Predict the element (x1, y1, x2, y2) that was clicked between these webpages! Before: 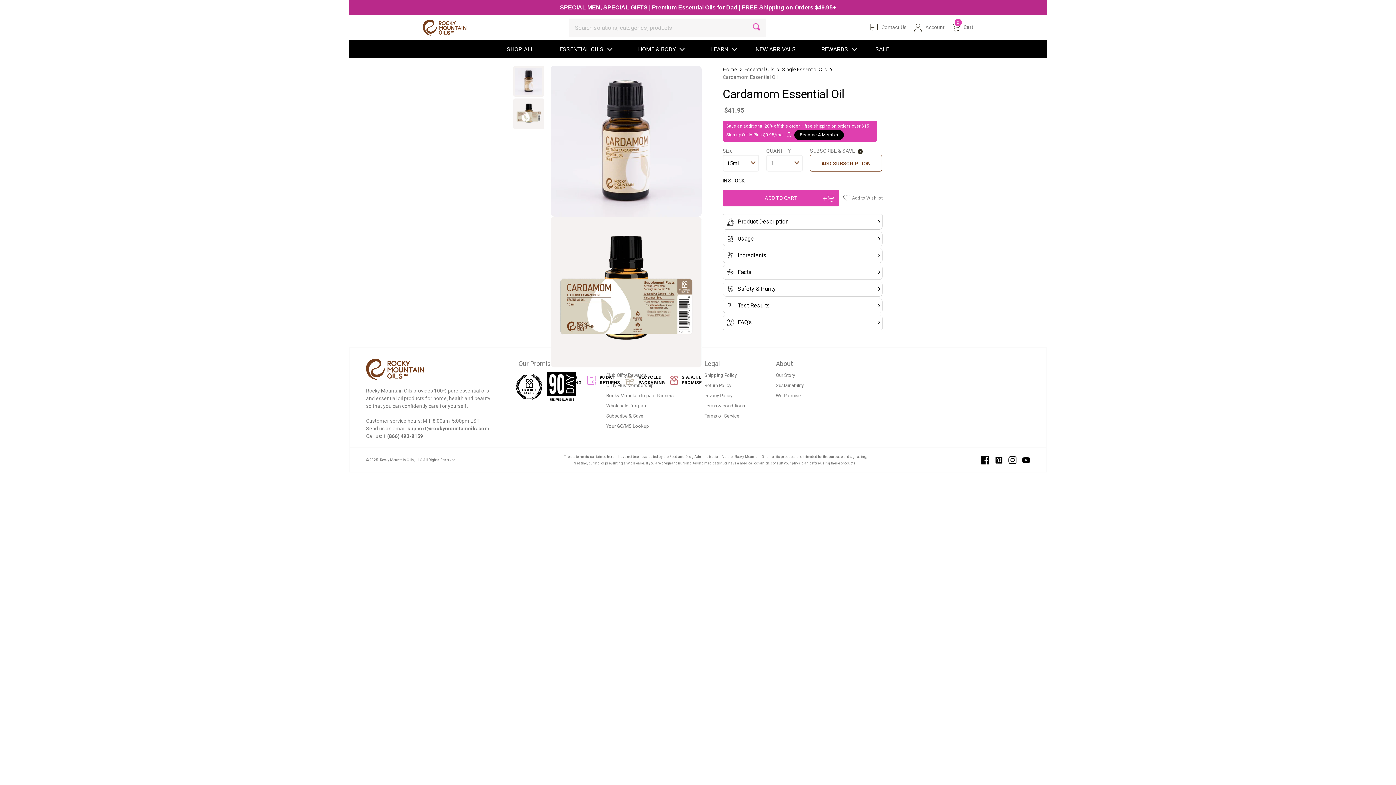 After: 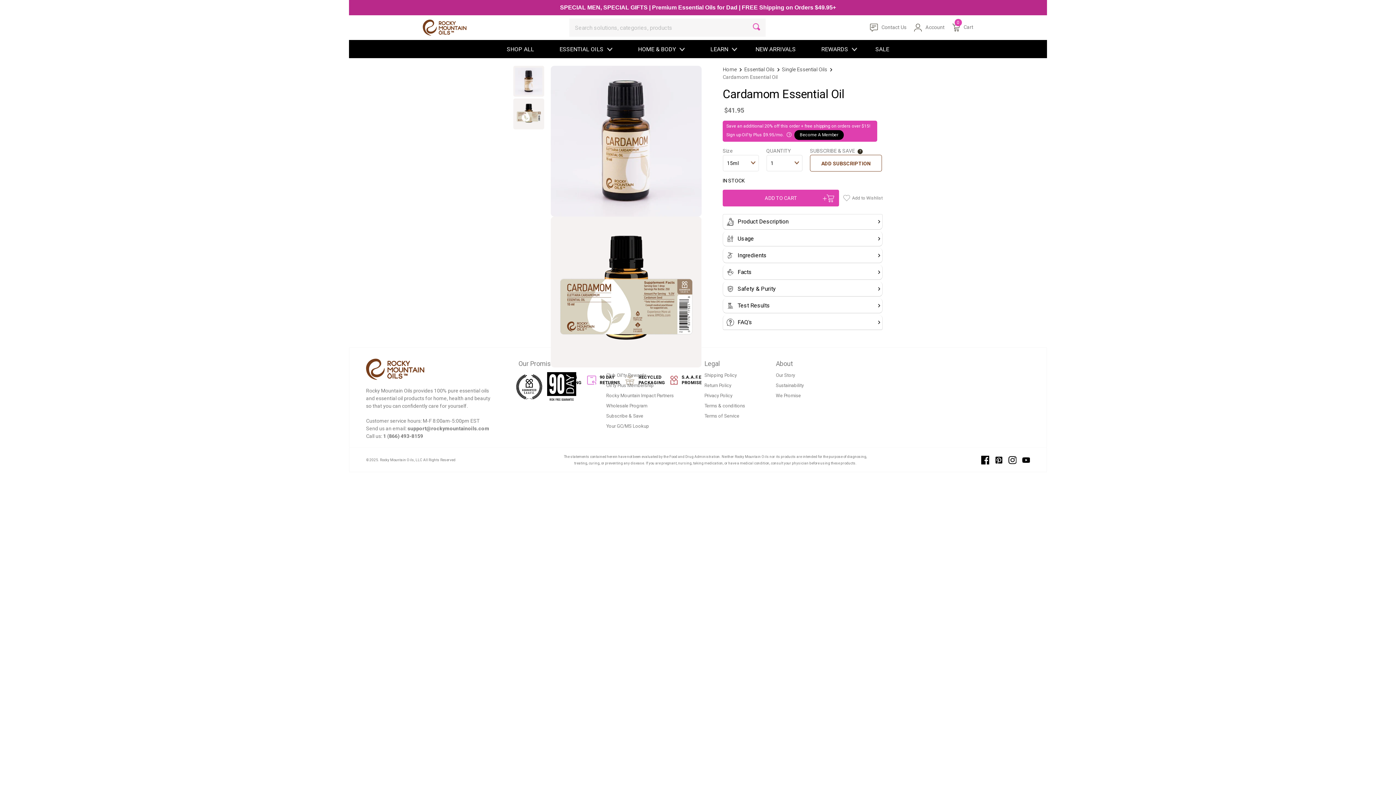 Action: bbox: (981, 457, 989, 462)